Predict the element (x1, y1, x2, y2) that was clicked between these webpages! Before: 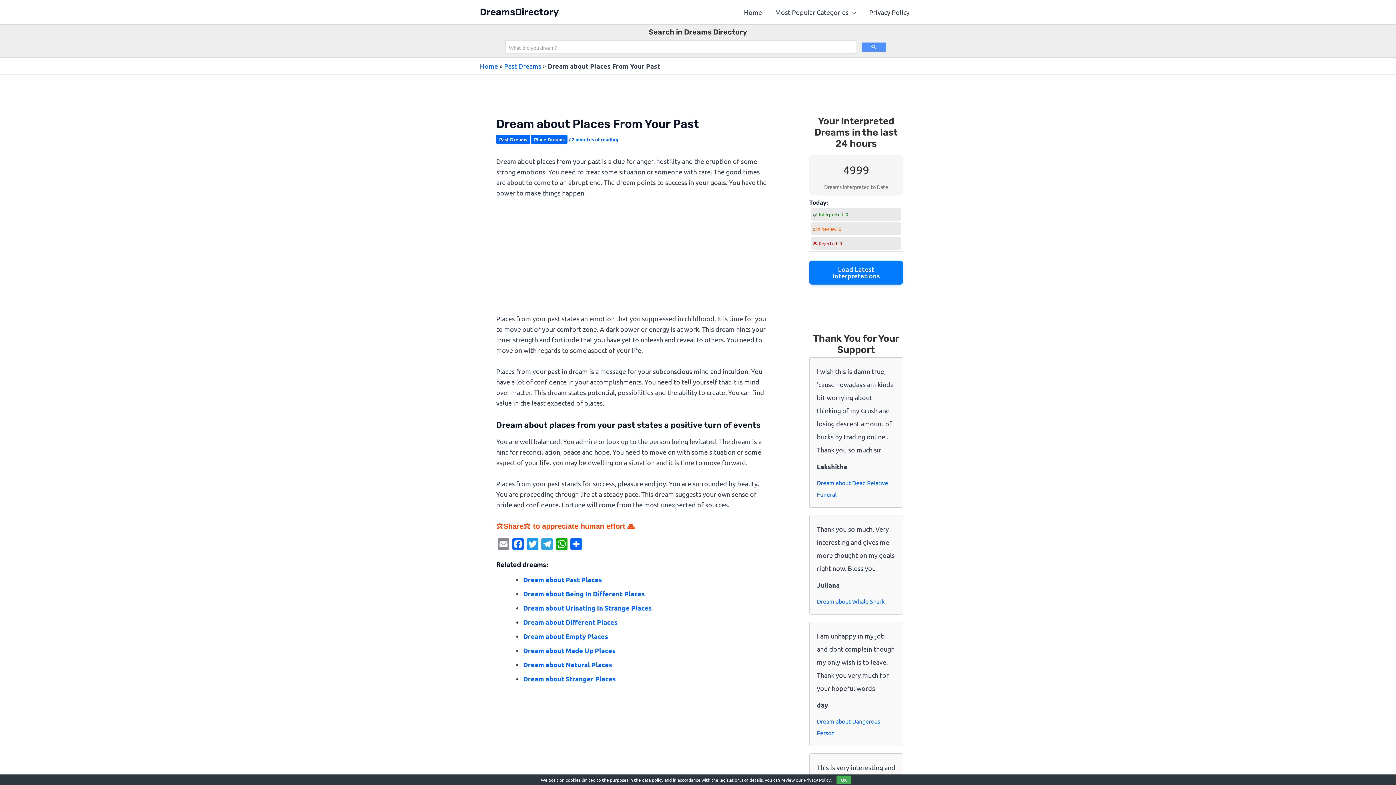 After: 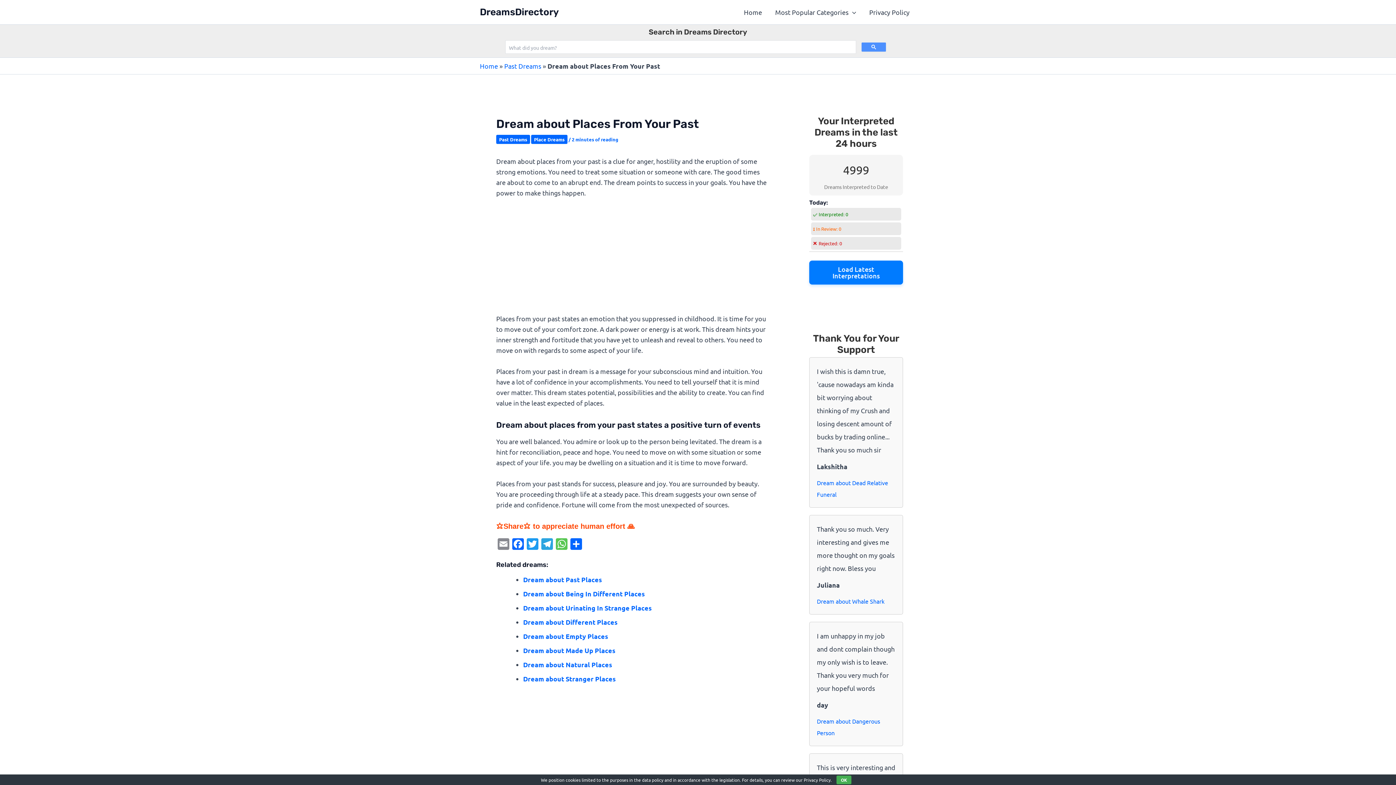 Action: label: WhatsApp bbox: (554, 538, 569, 551)